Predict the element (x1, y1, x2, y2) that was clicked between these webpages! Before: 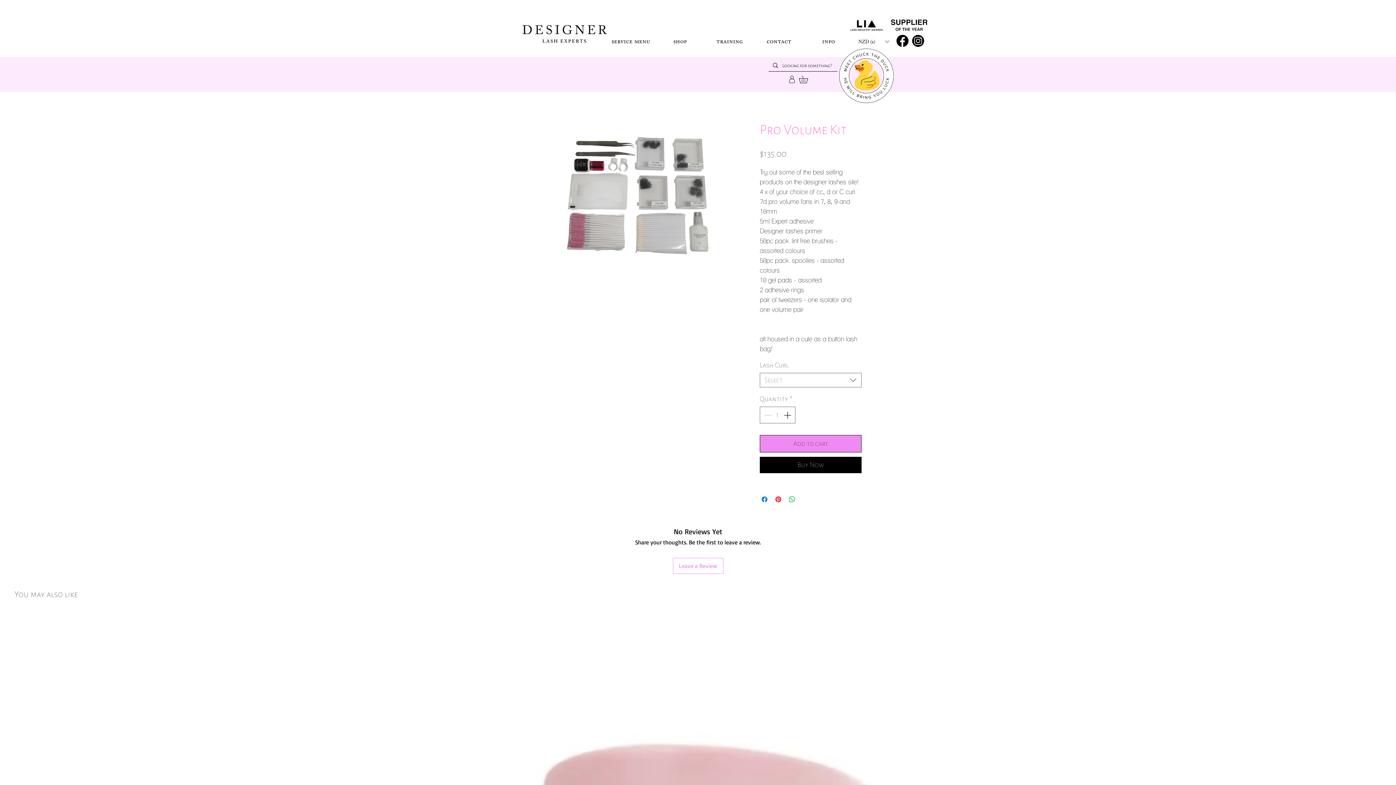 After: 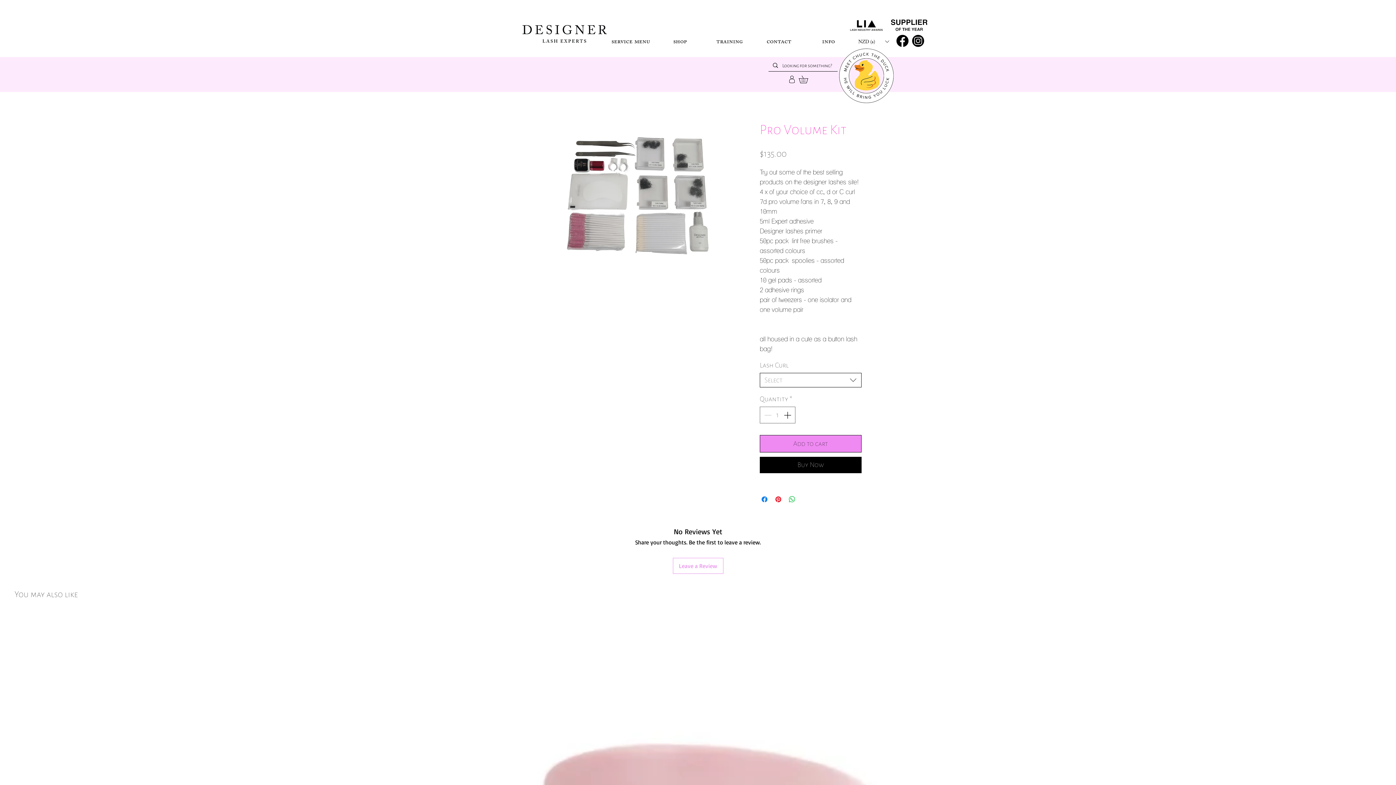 Action: label: Select bbox: (760, 373, 861, 387)